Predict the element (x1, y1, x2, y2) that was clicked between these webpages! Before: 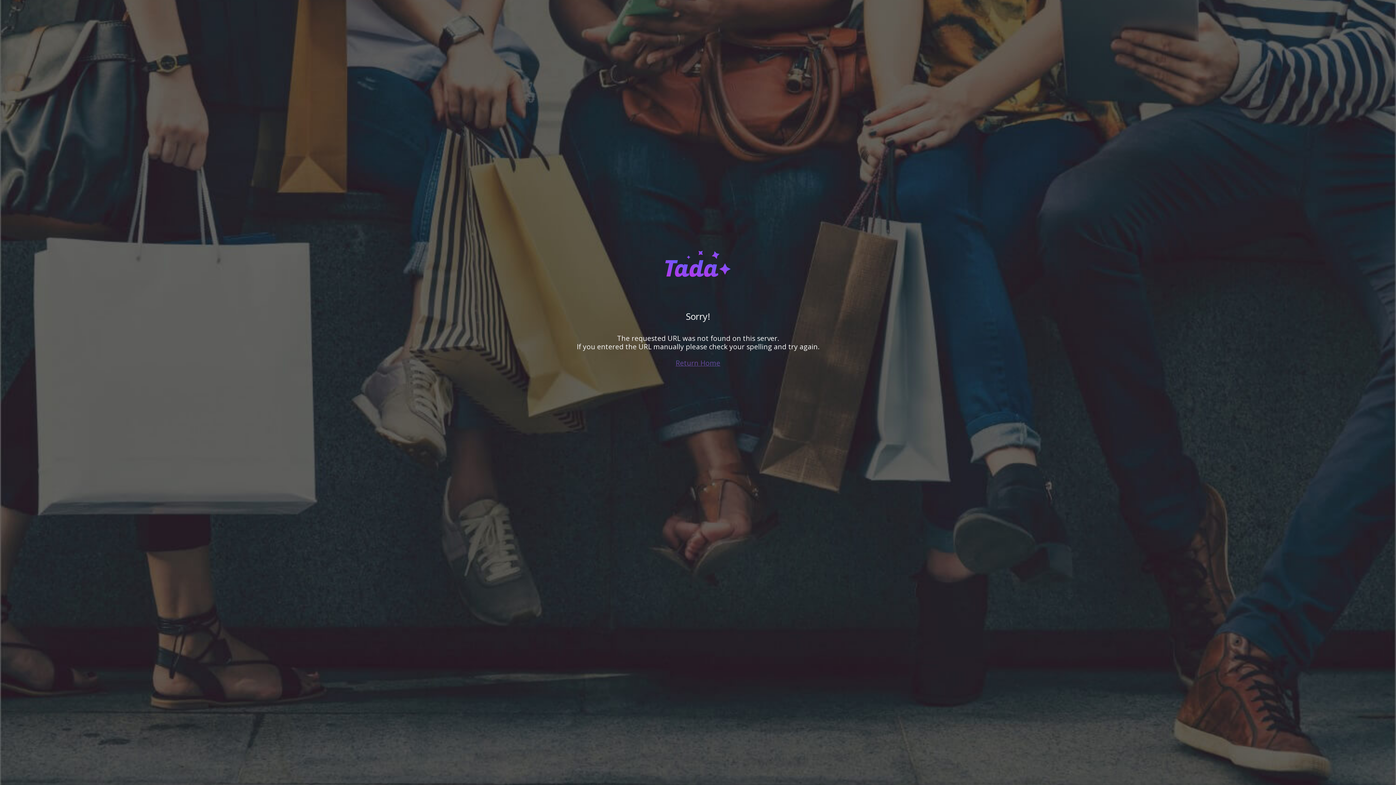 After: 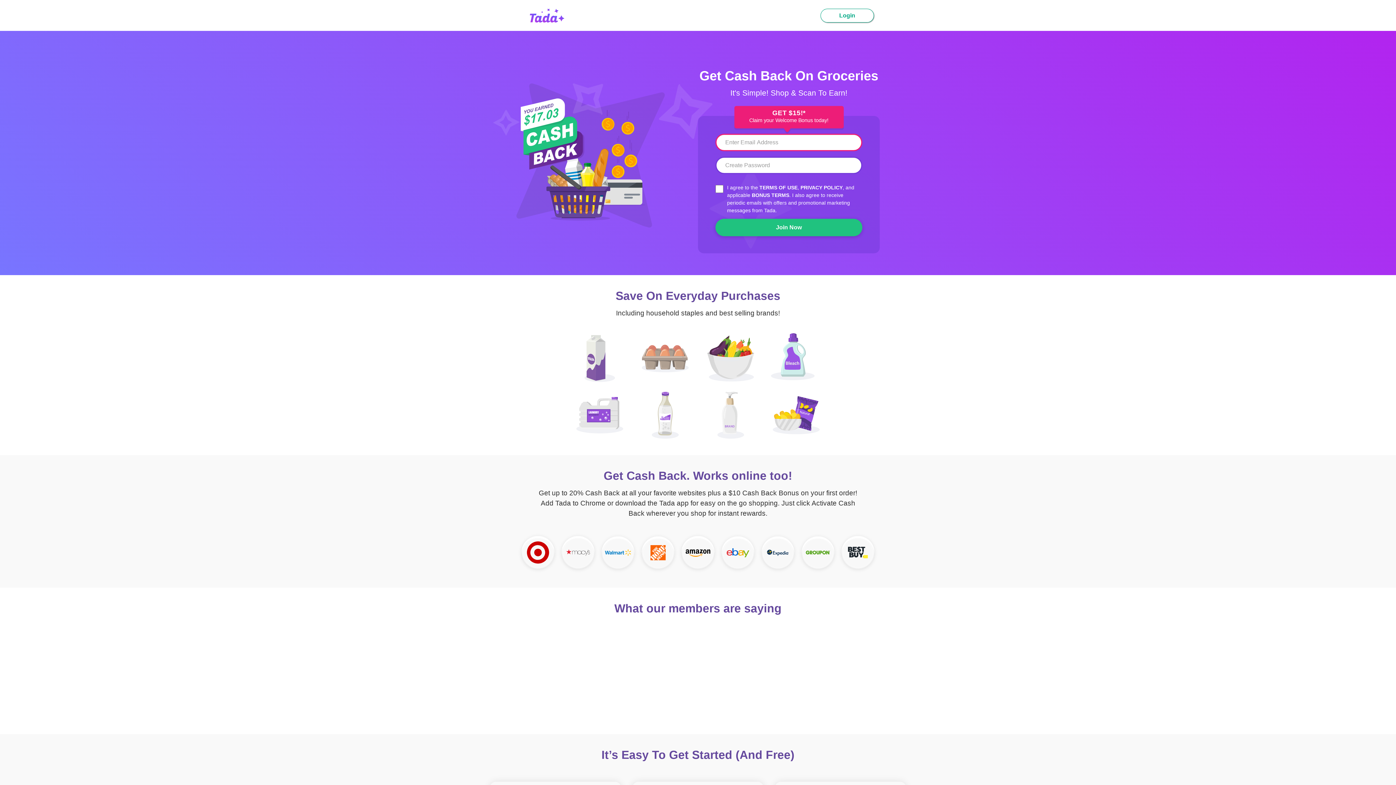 Action: bbox: (2, 358, 1393, 367) label: Return Home